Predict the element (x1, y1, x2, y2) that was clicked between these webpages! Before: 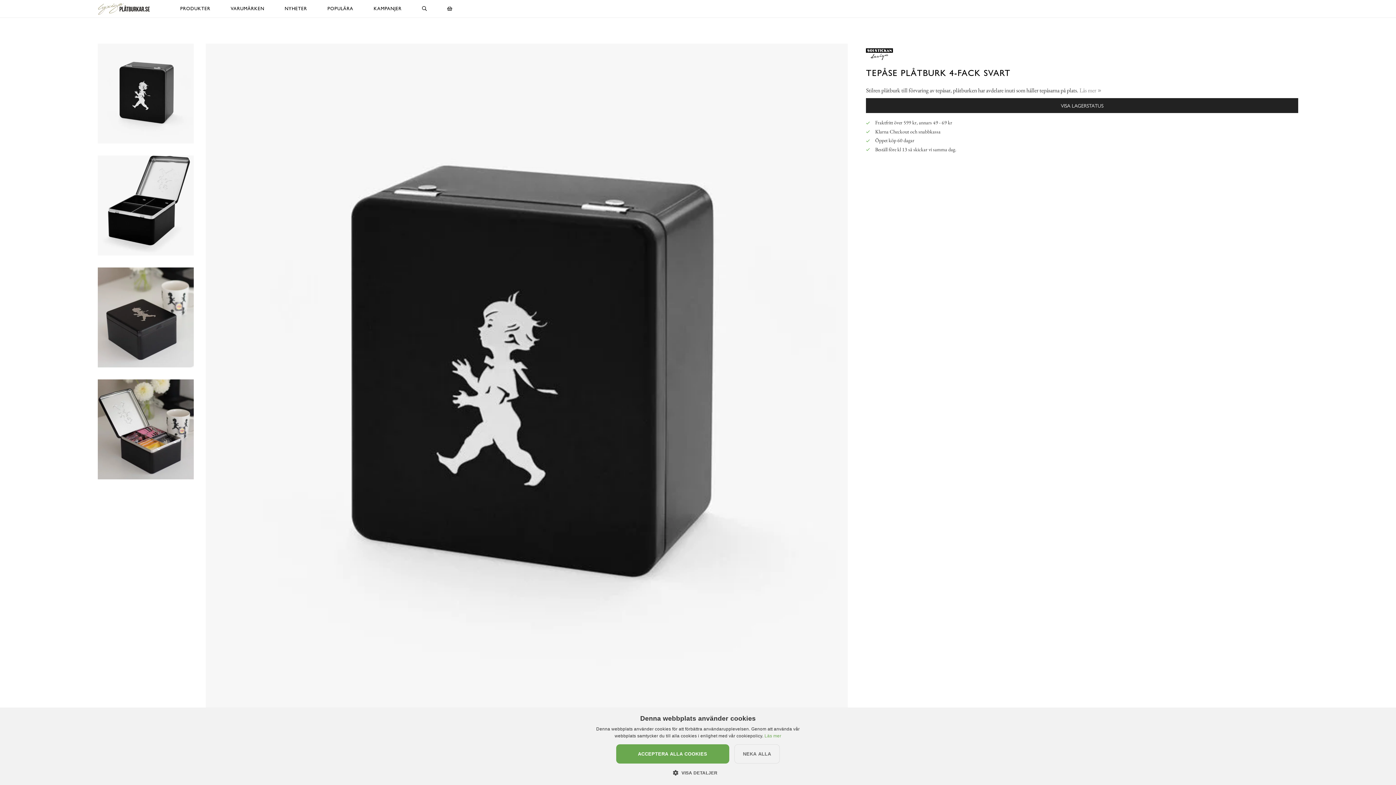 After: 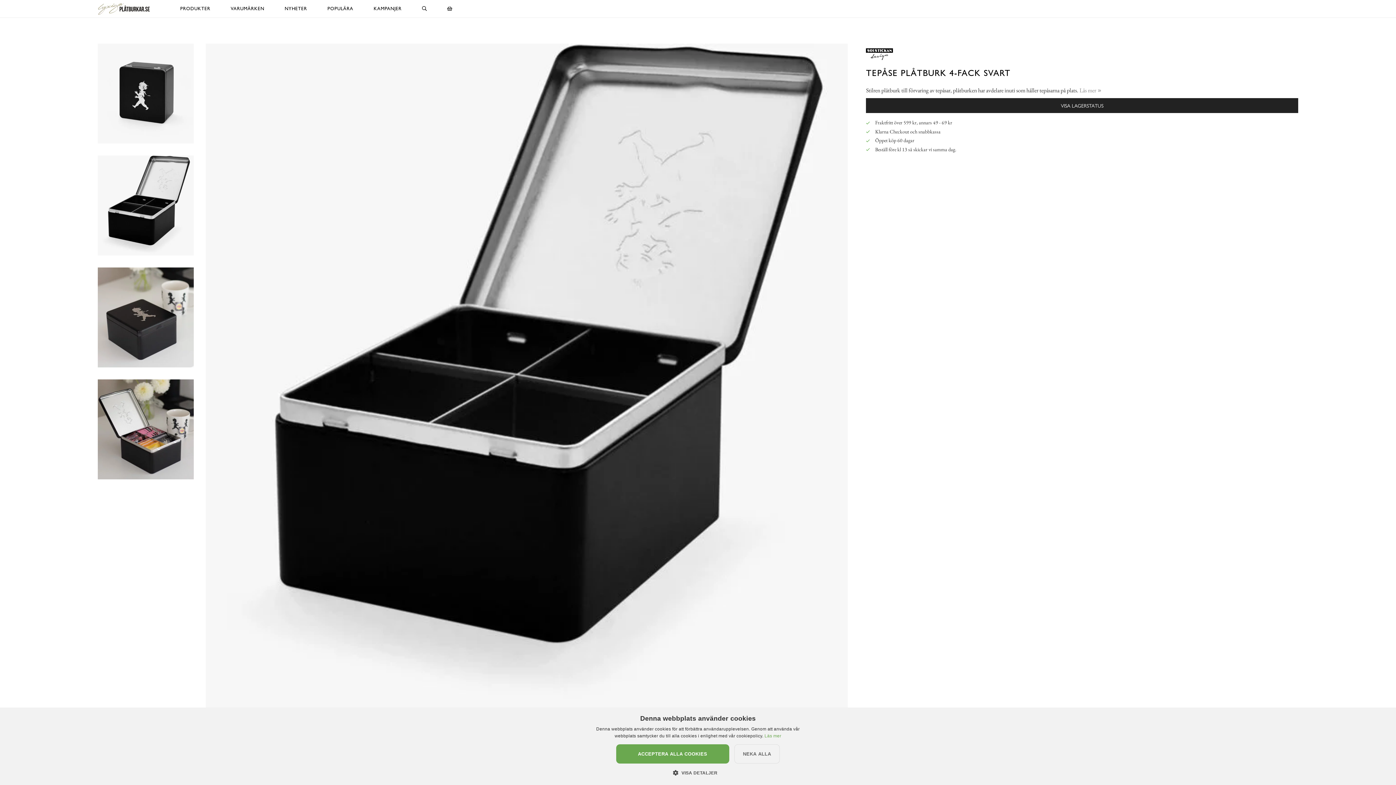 Action: bbox: (97, 155, 193, 255)